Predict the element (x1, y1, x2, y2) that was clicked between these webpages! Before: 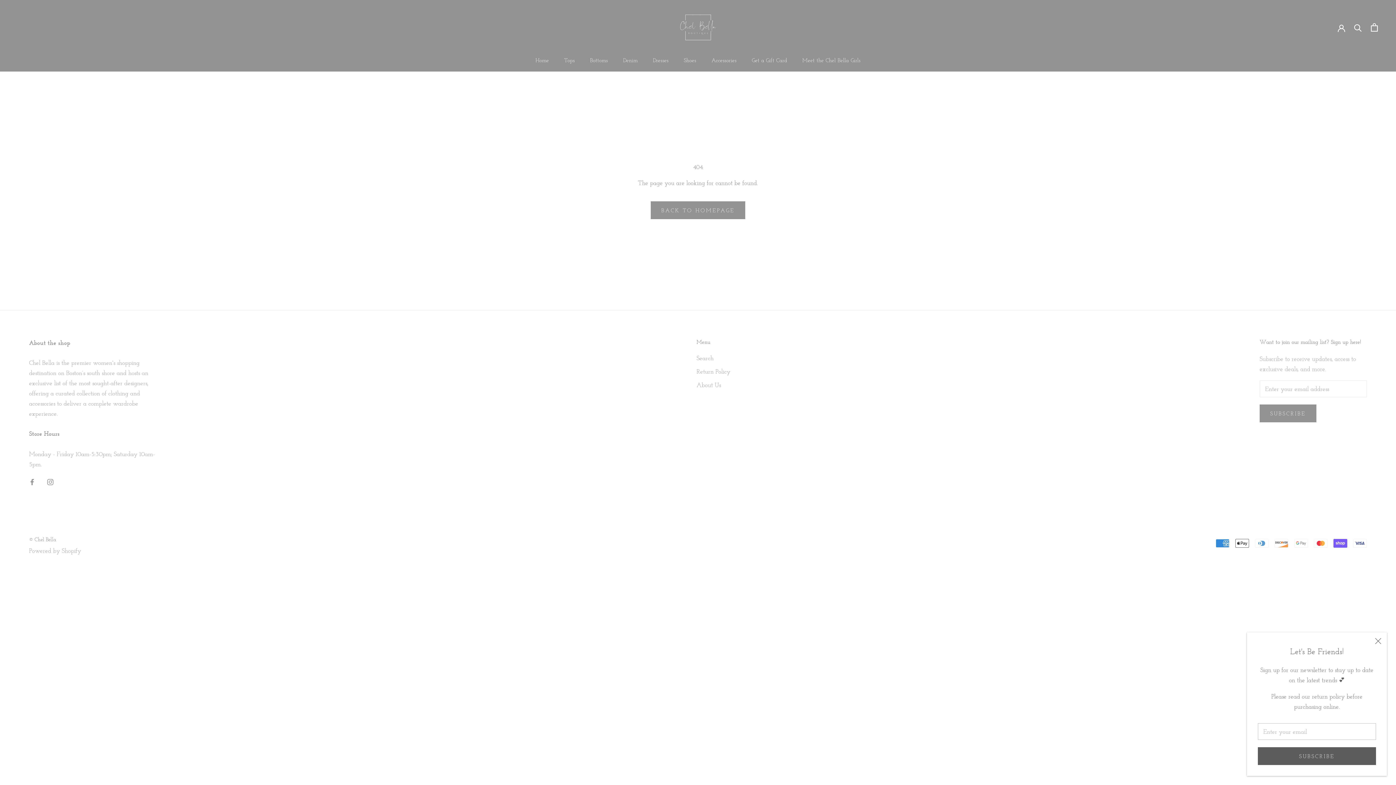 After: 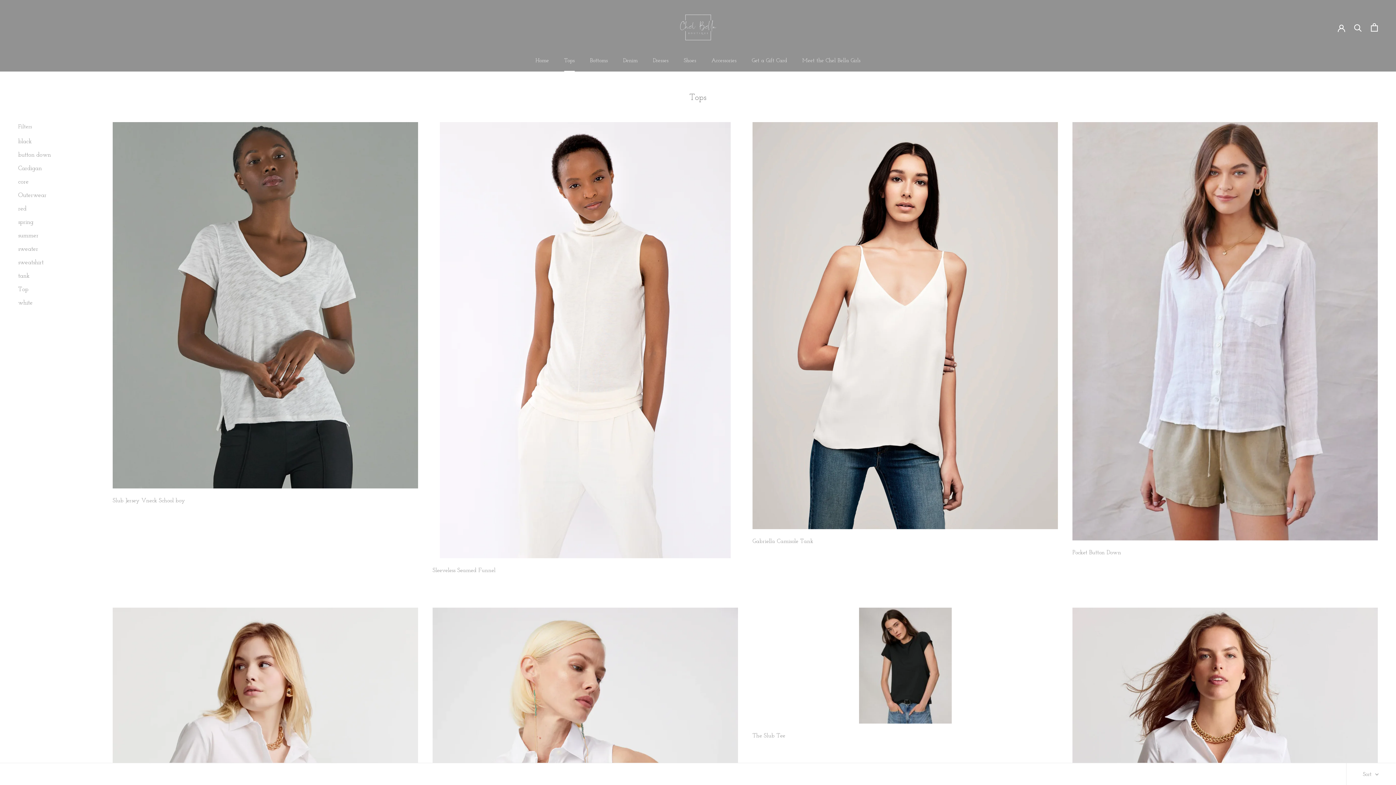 Action: bbox: (564, 56, 574, 63) label: Tops
Tops